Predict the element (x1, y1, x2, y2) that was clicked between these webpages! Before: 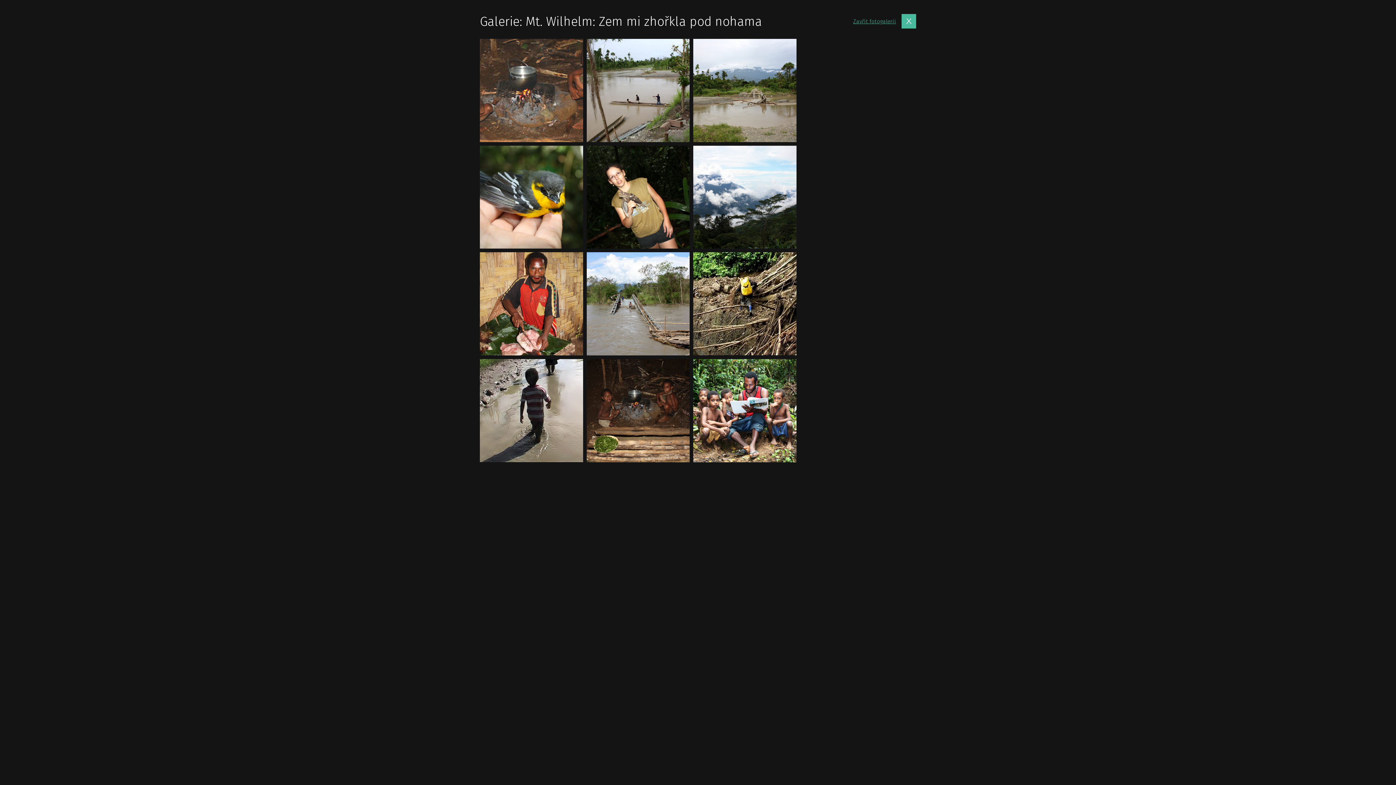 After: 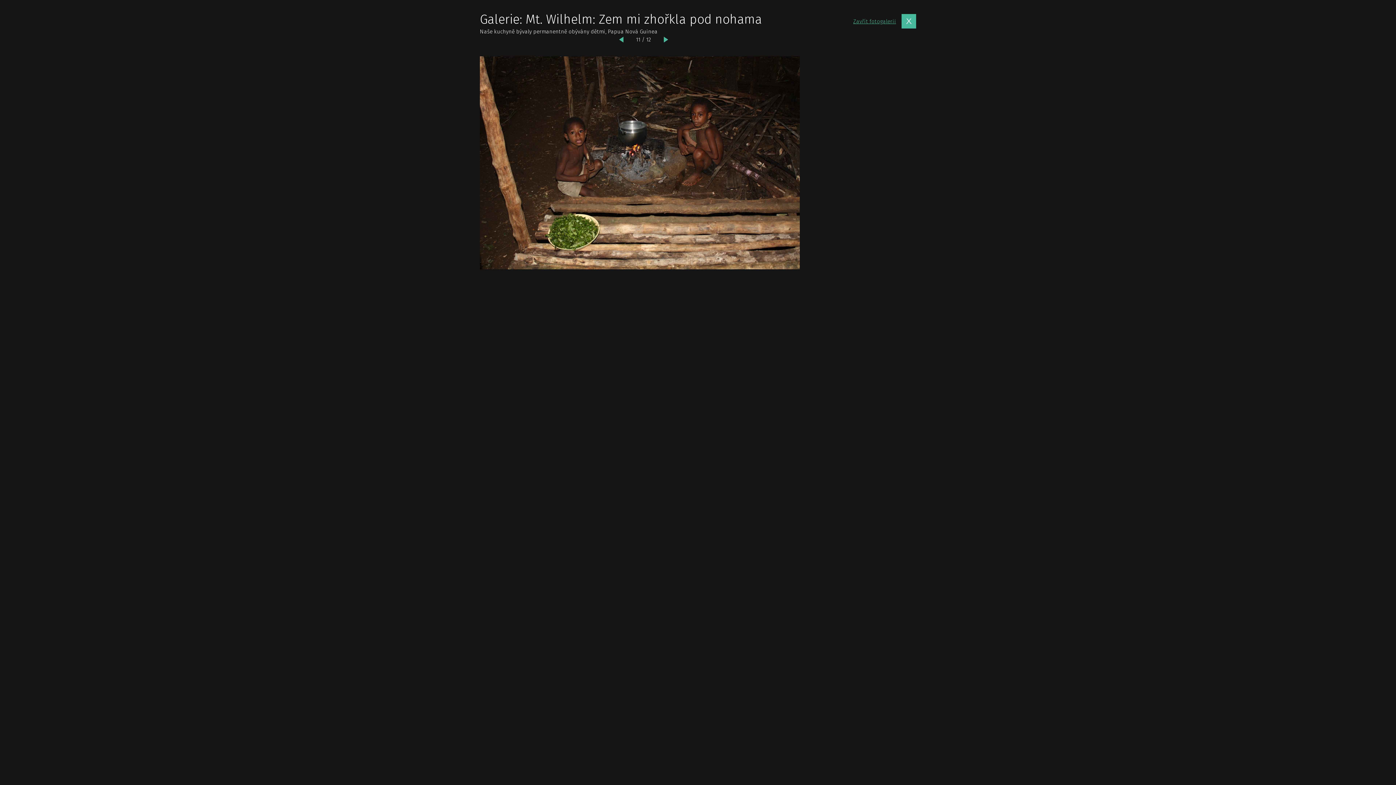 Action: bbox: (584, 357, 691, 464) label: Zobrazit